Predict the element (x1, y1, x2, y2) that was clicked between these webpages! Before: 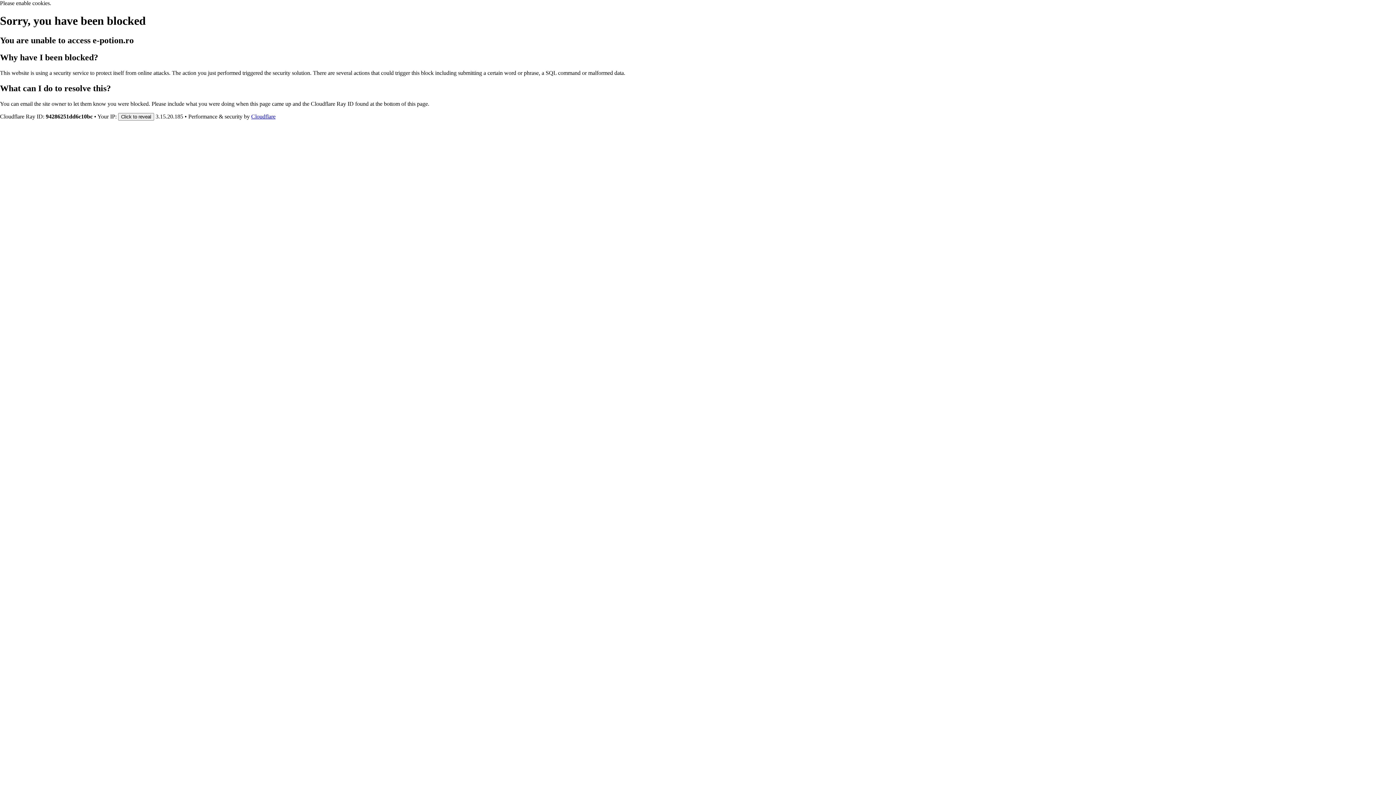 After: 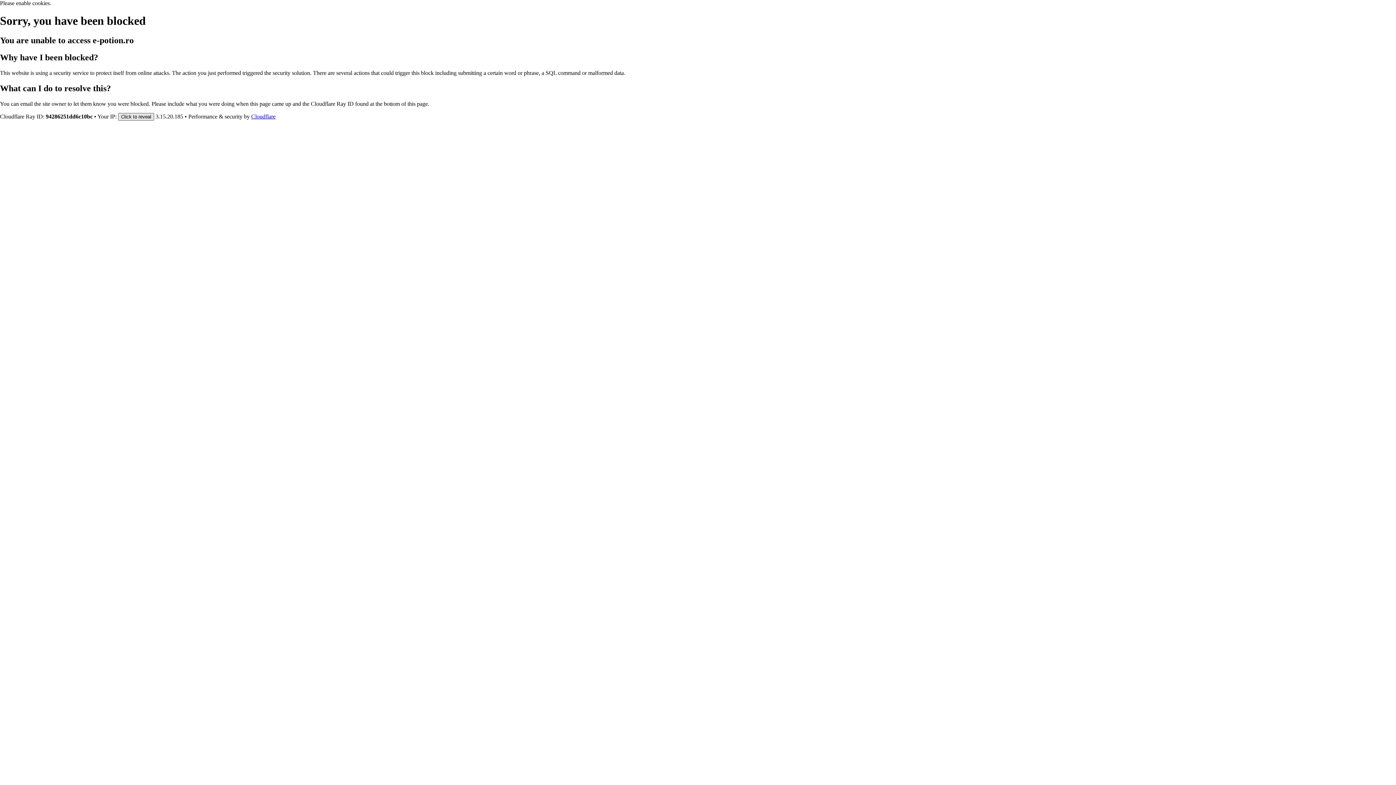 Action: bbox: (118, 112, 154, 120) label: Click to reveal